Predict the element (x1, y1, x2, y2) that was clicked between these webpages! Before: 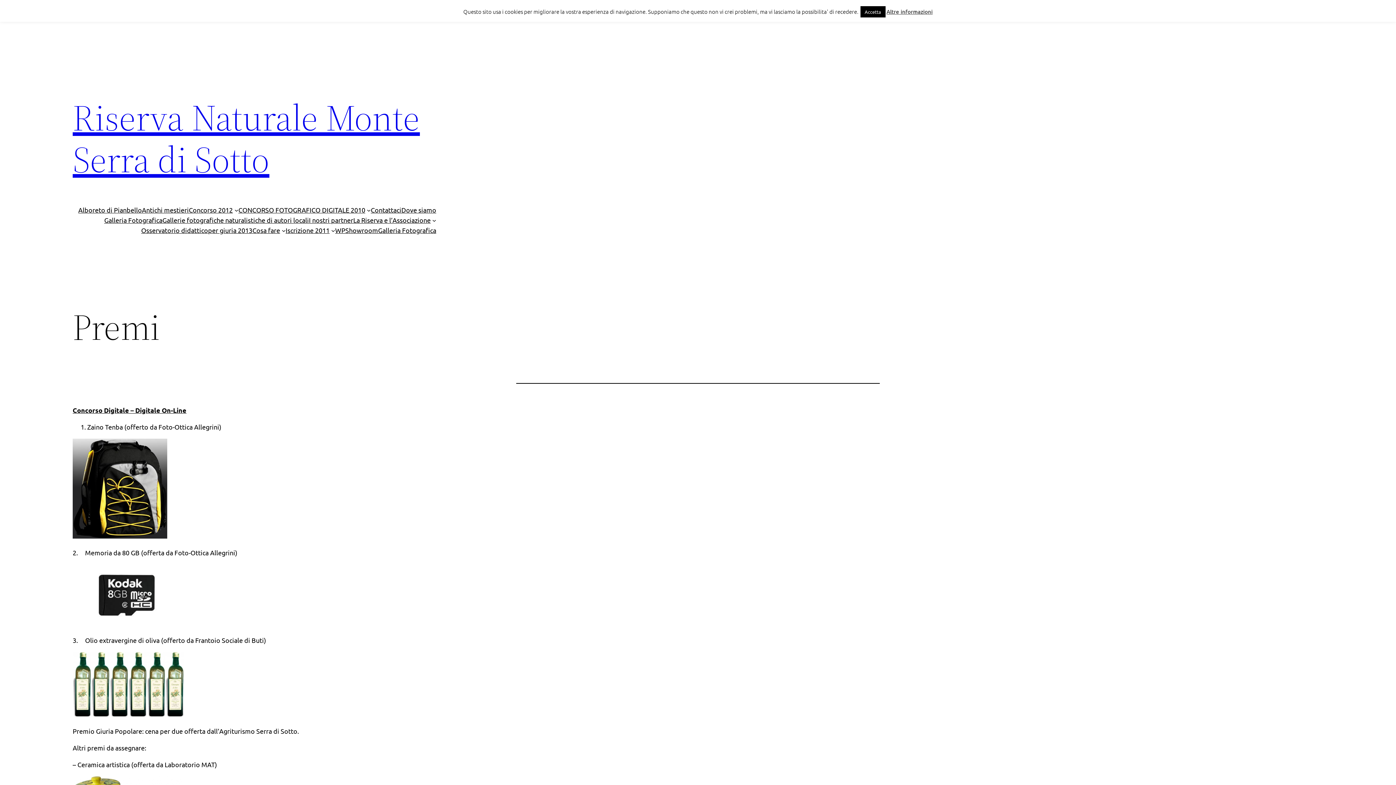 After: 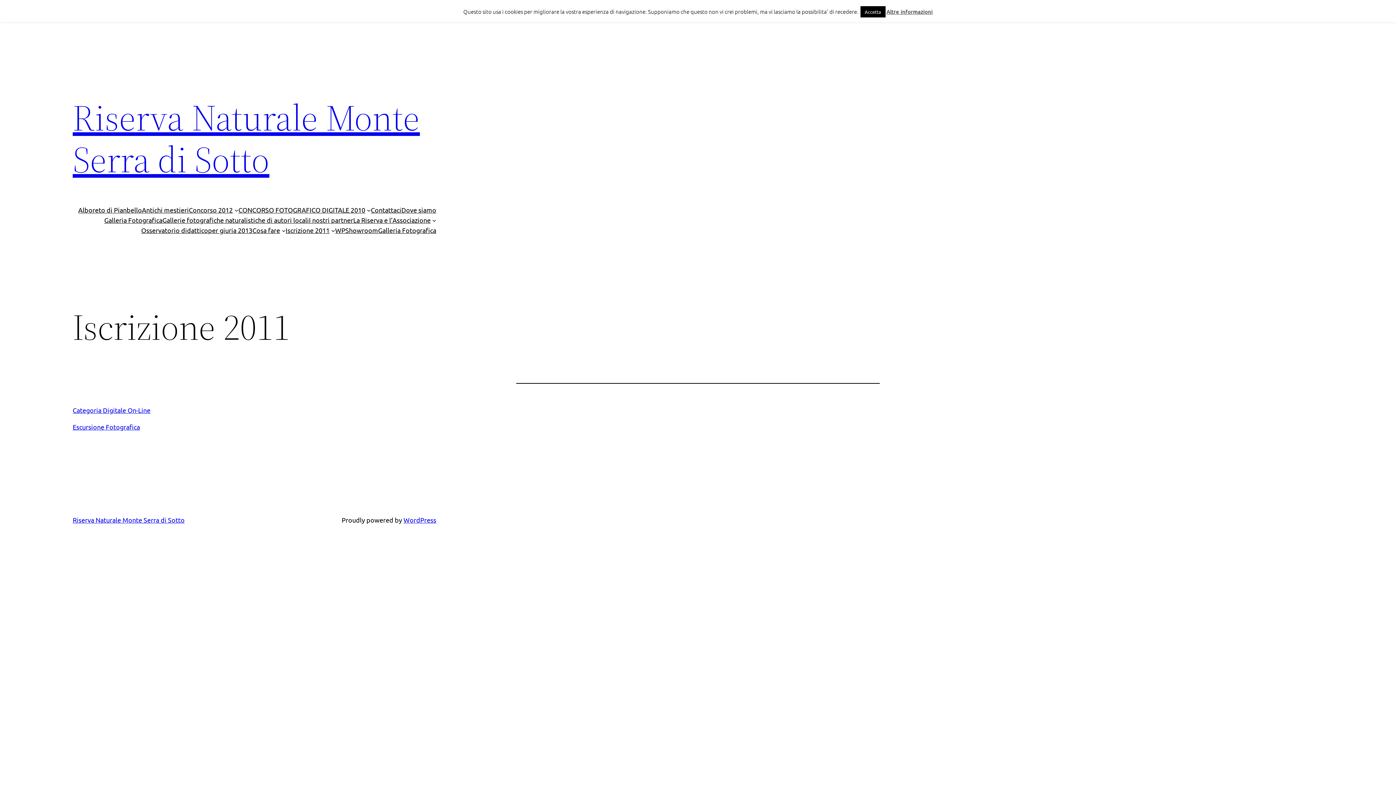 Action: label: Iscrizione 2011 bbox: (285, 225, 329, 235)